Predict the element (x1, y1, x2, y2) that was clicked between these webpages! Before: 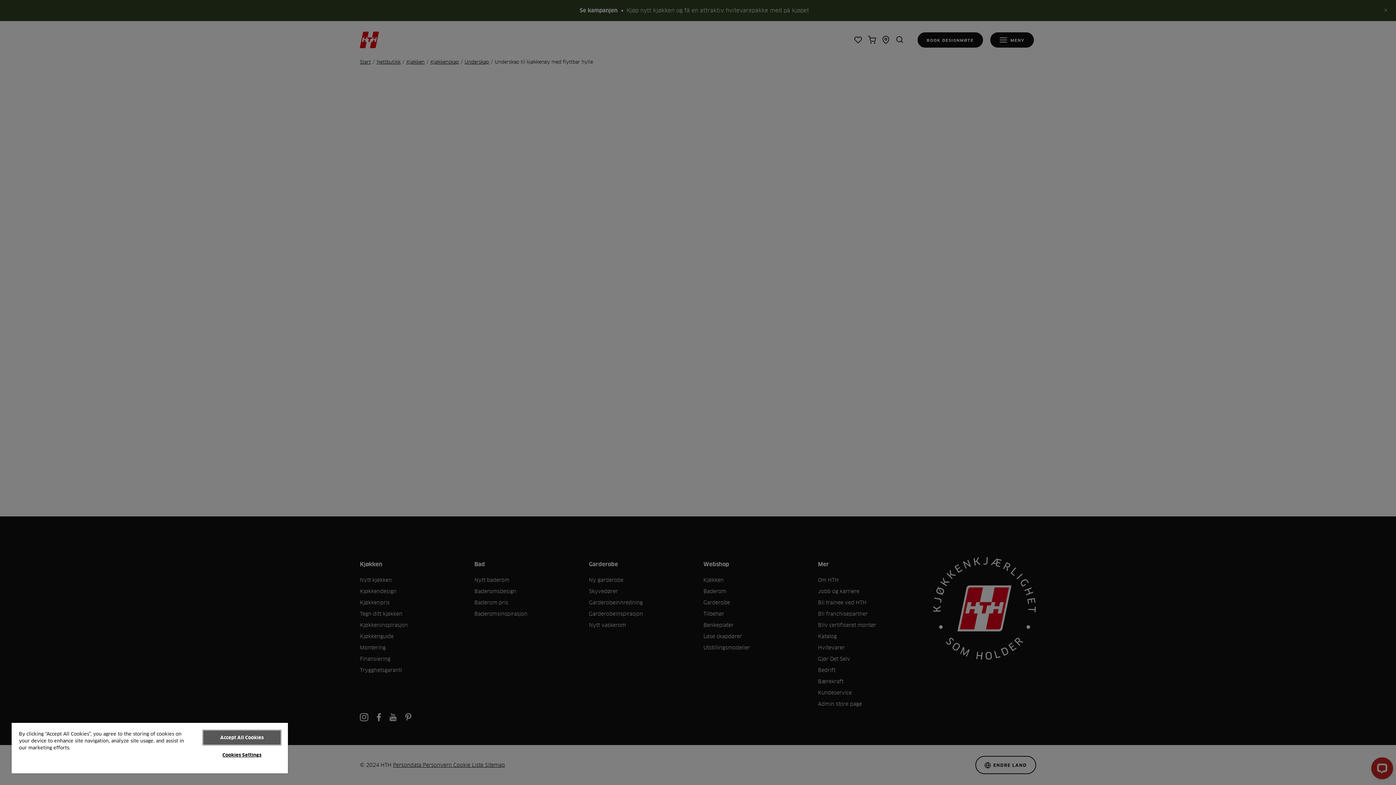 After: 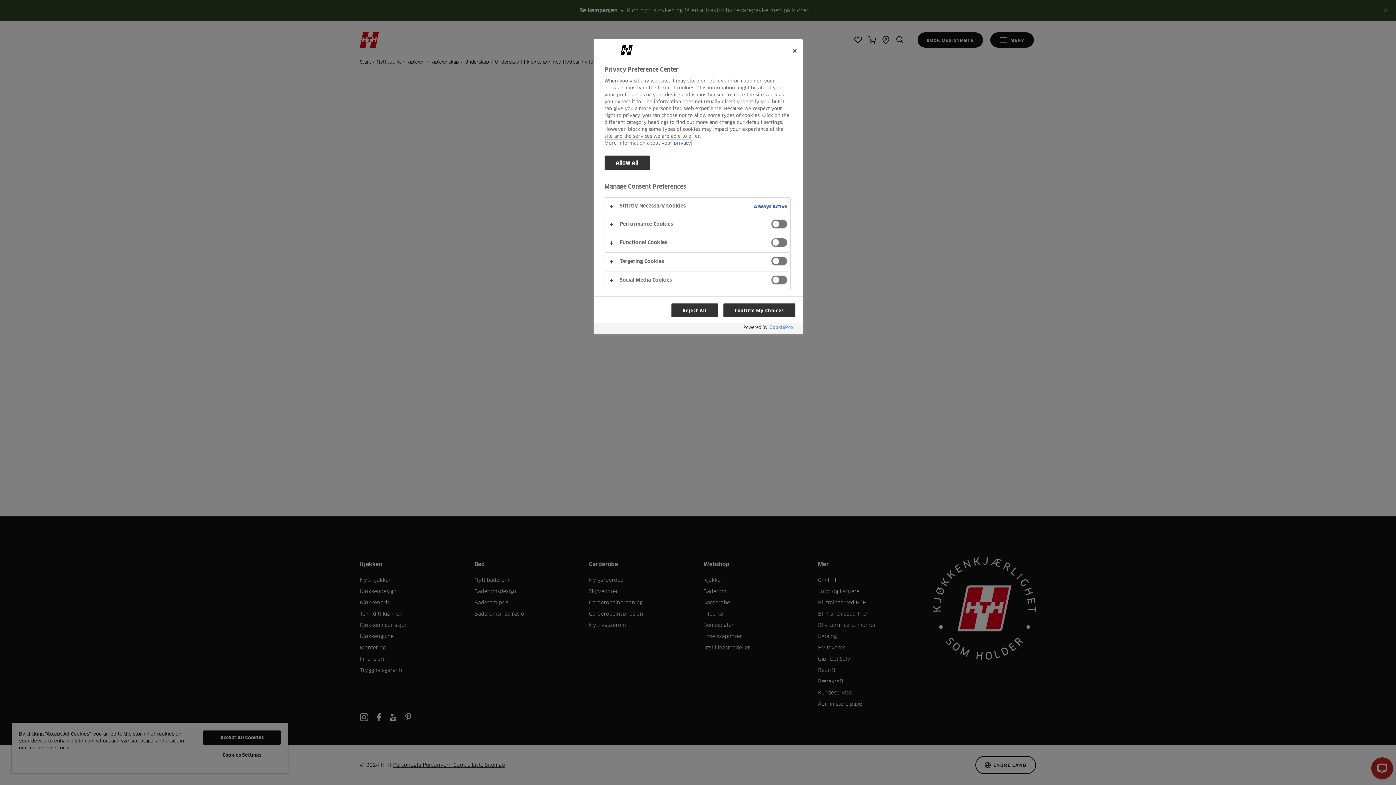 Action: bbox: (203, 748, 280, 762) label: Cookies Settings